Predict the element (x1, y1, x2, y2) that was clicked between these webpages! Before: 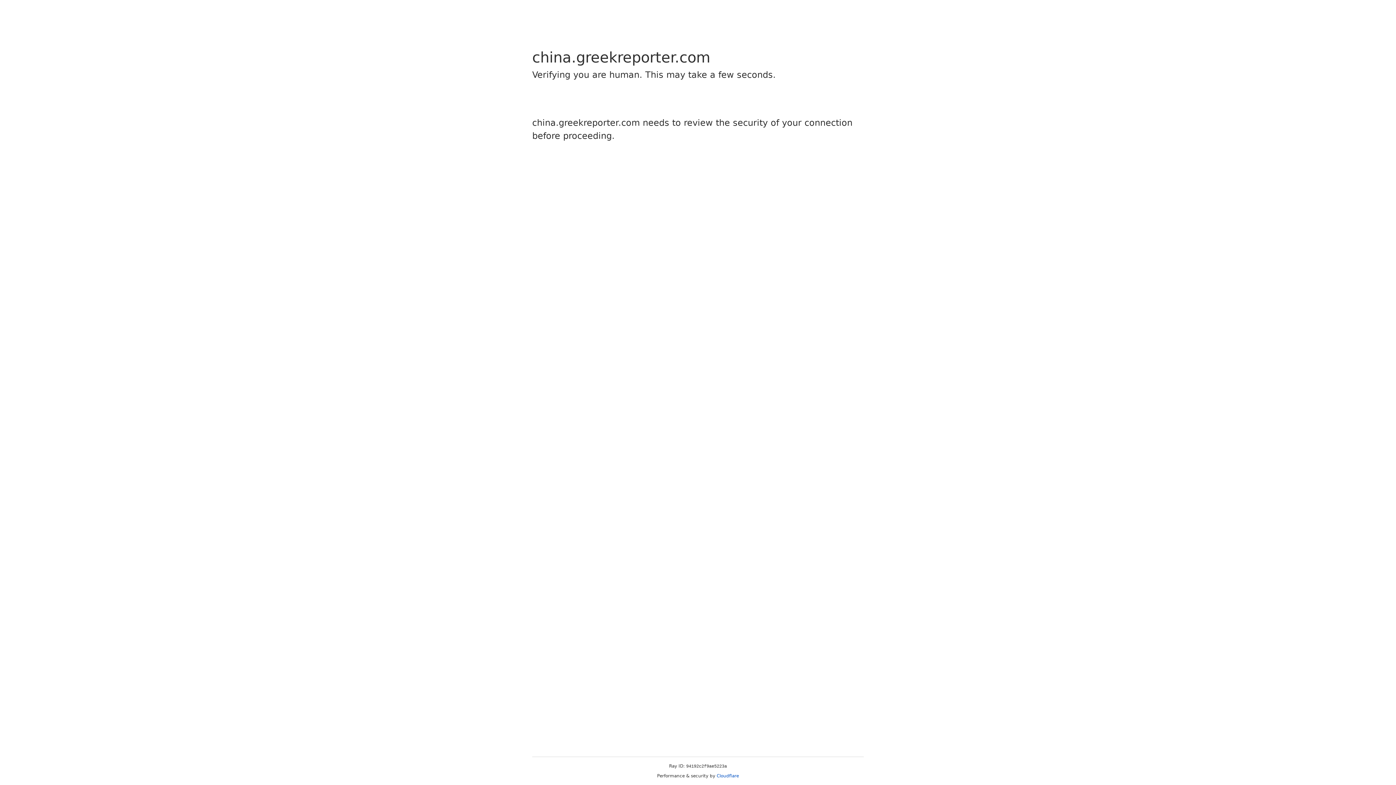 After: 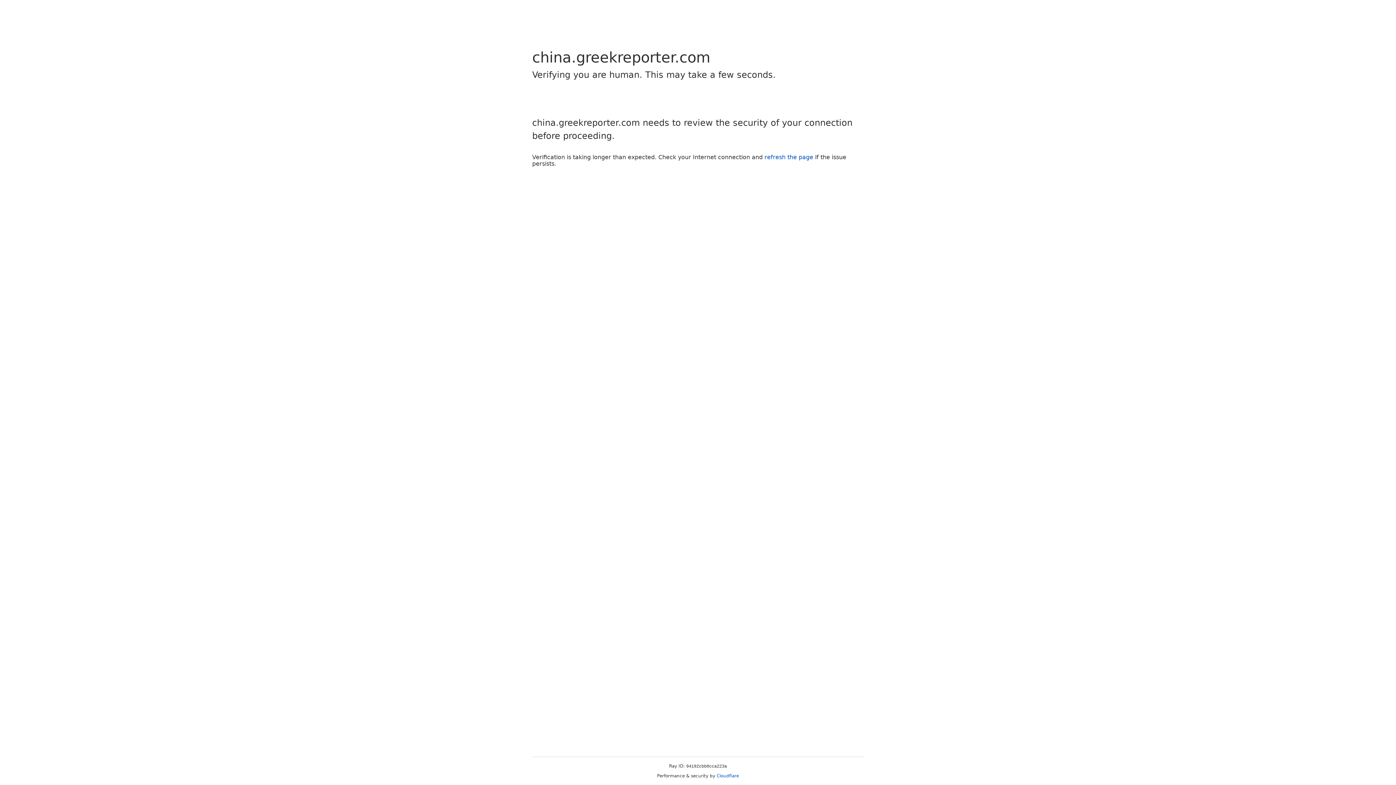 Action: label: Cloudflare bbox: (716, 773, 739, 778)